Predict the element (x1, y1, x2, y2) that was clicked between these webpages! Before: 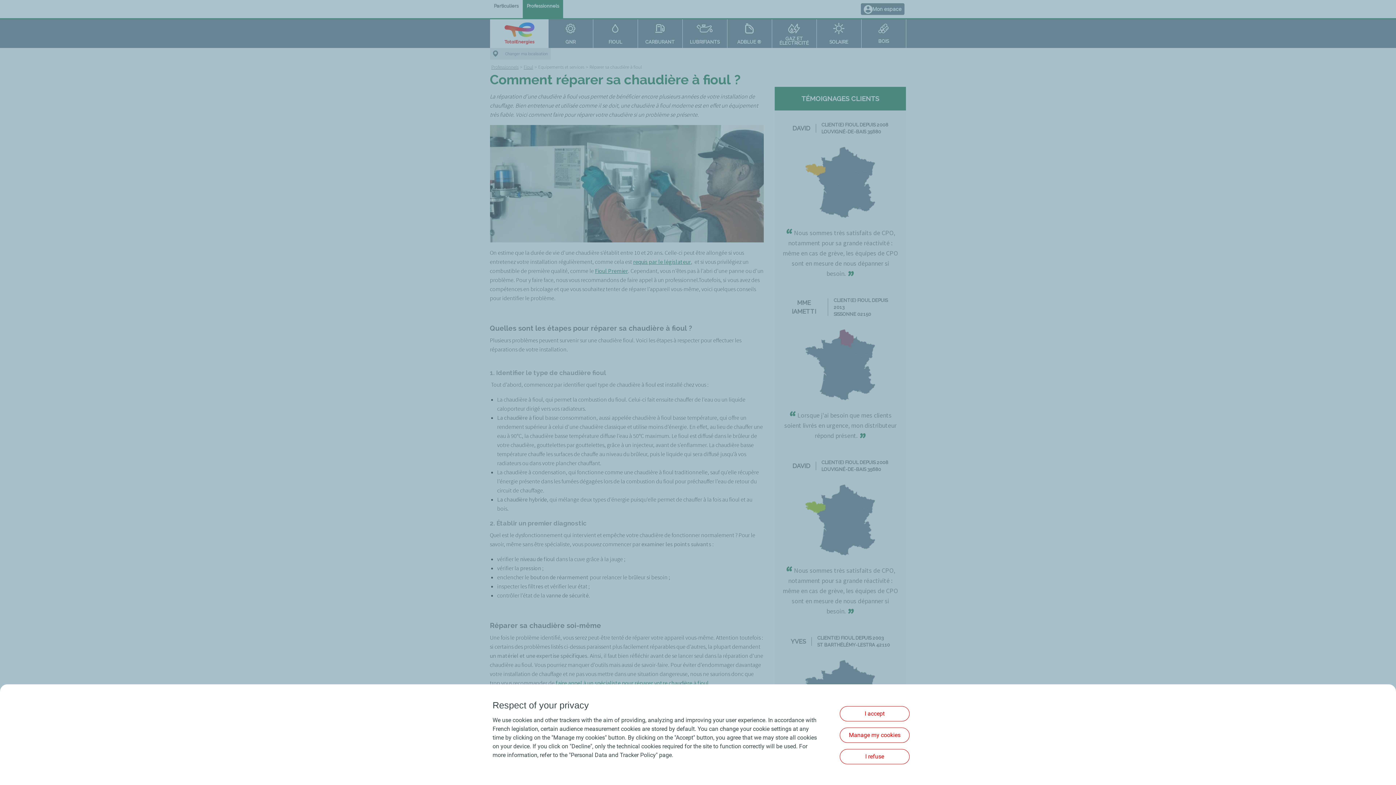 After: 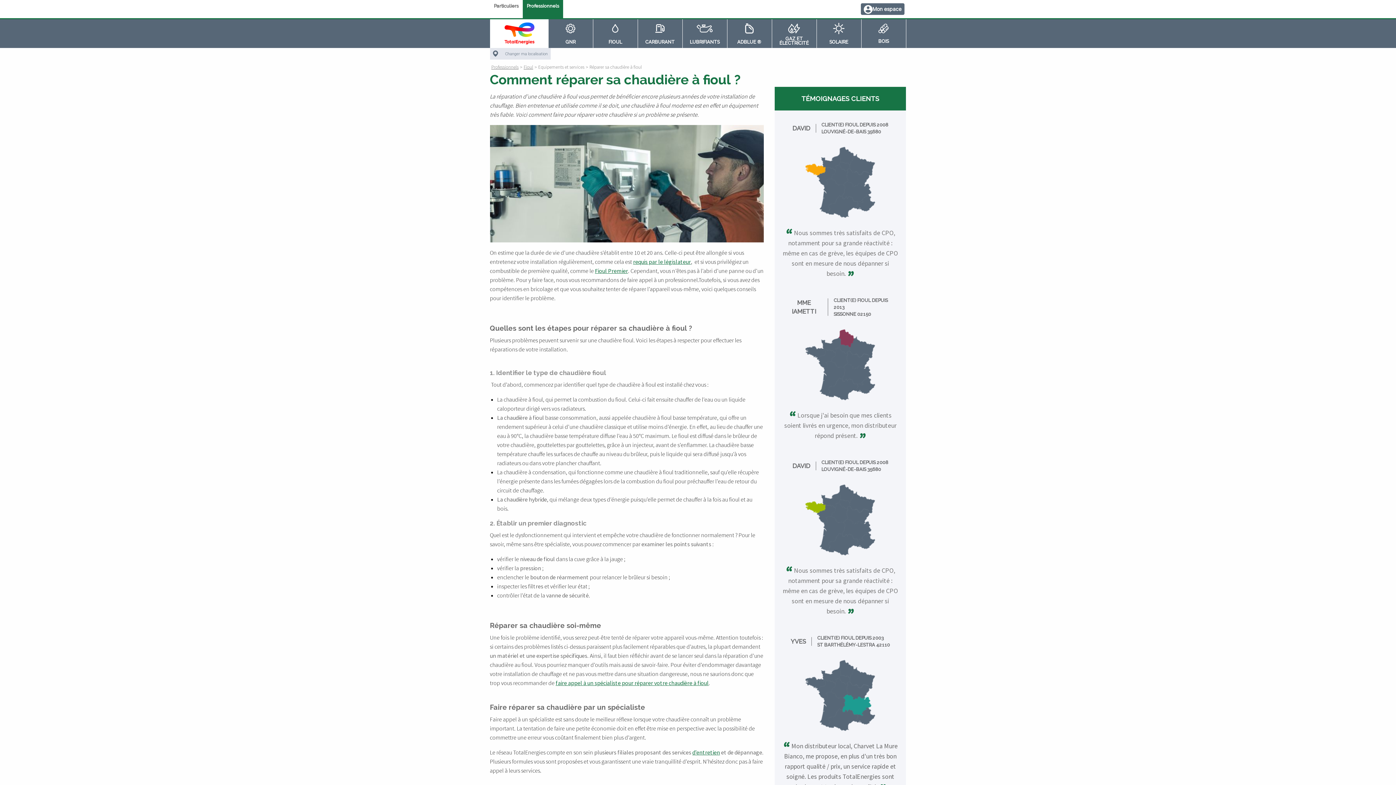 Action: label: I refuse bbox: (840, 749, 909, 764)